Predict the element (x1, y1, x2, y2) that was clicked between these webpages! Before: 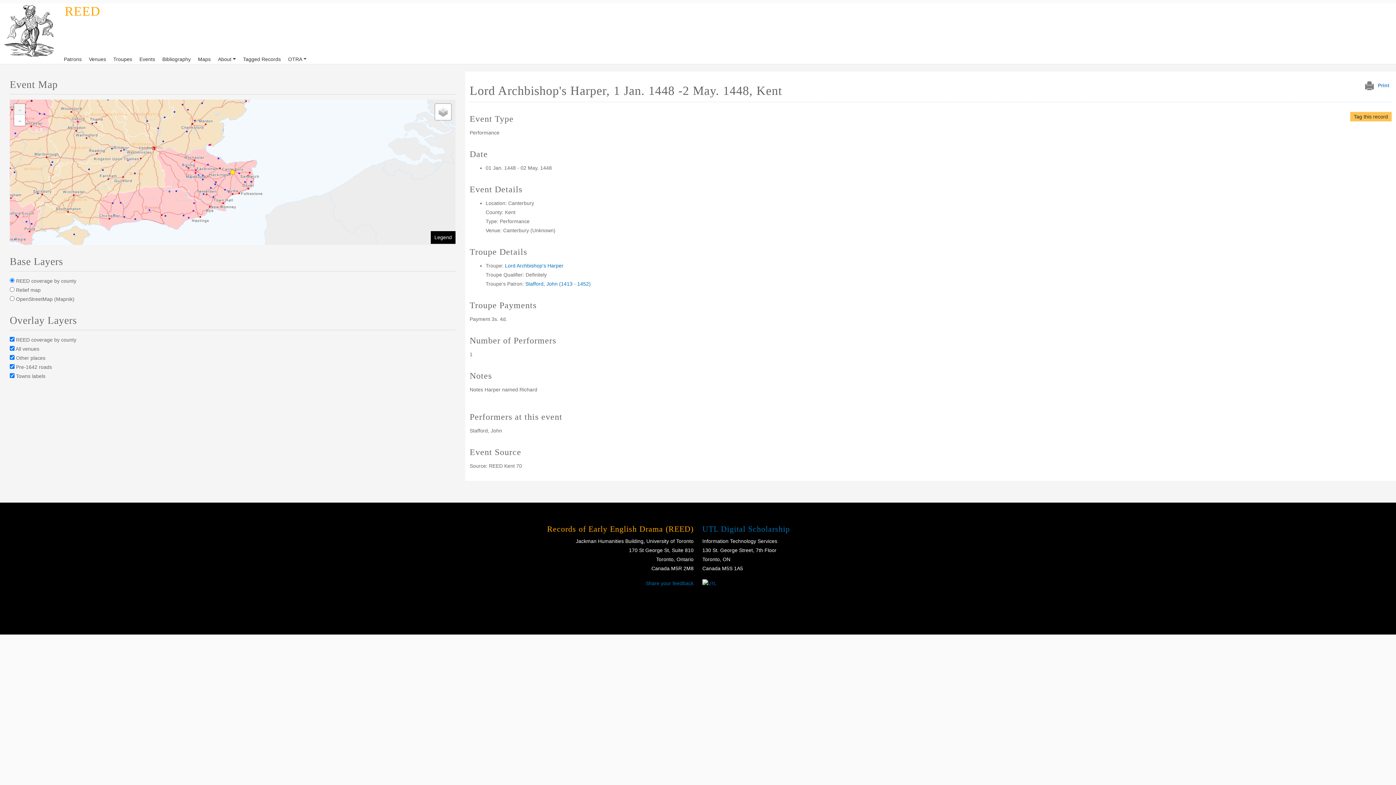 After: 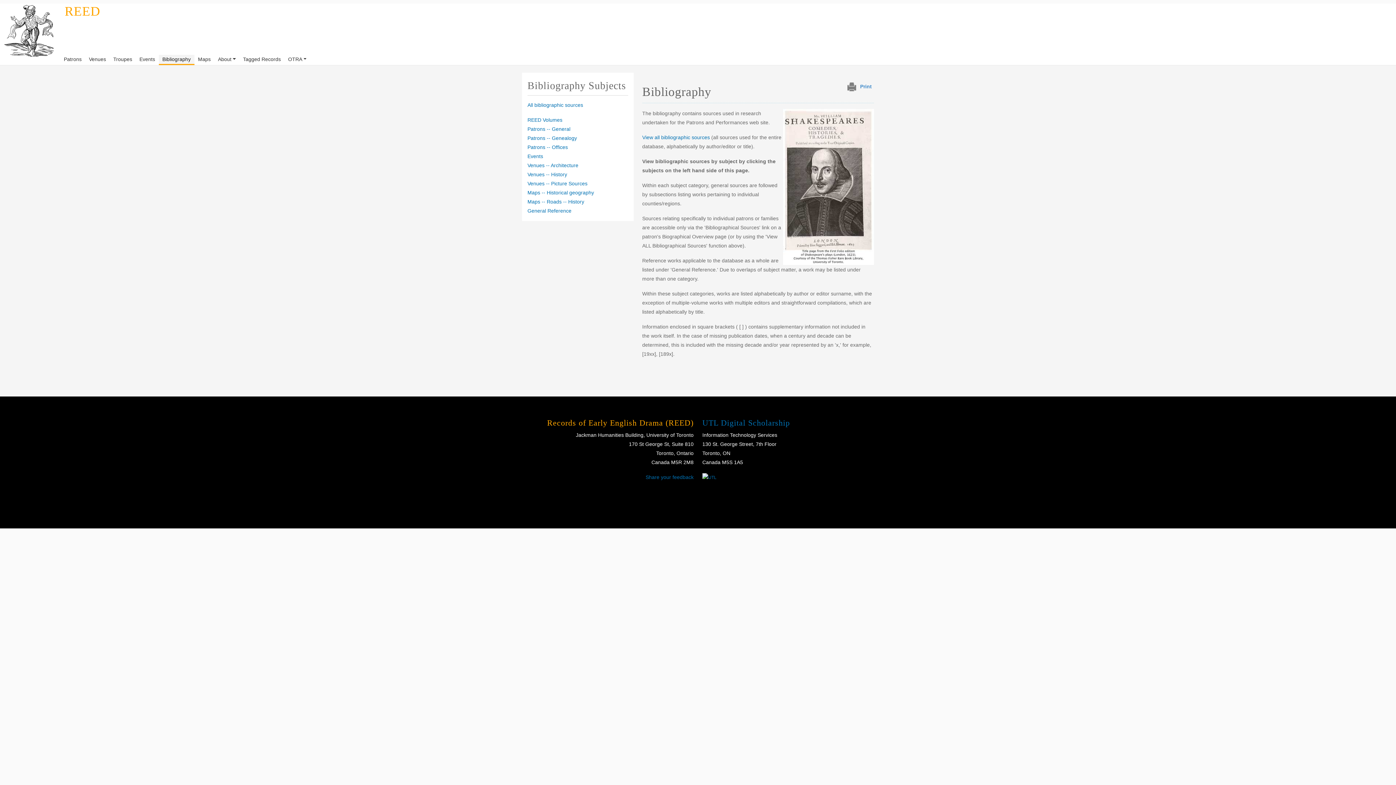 Action: label: Bibliography bbox: (158, 54, 194, 64)